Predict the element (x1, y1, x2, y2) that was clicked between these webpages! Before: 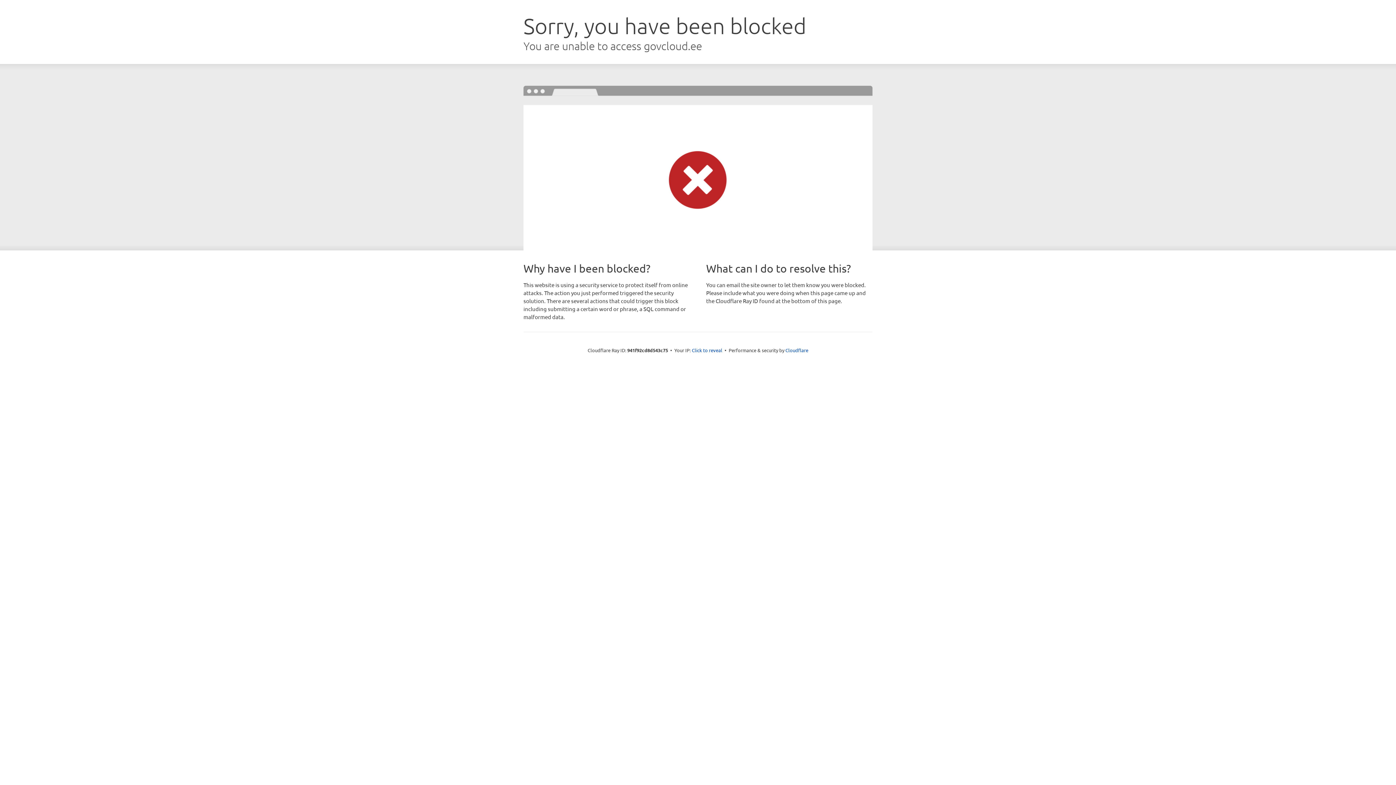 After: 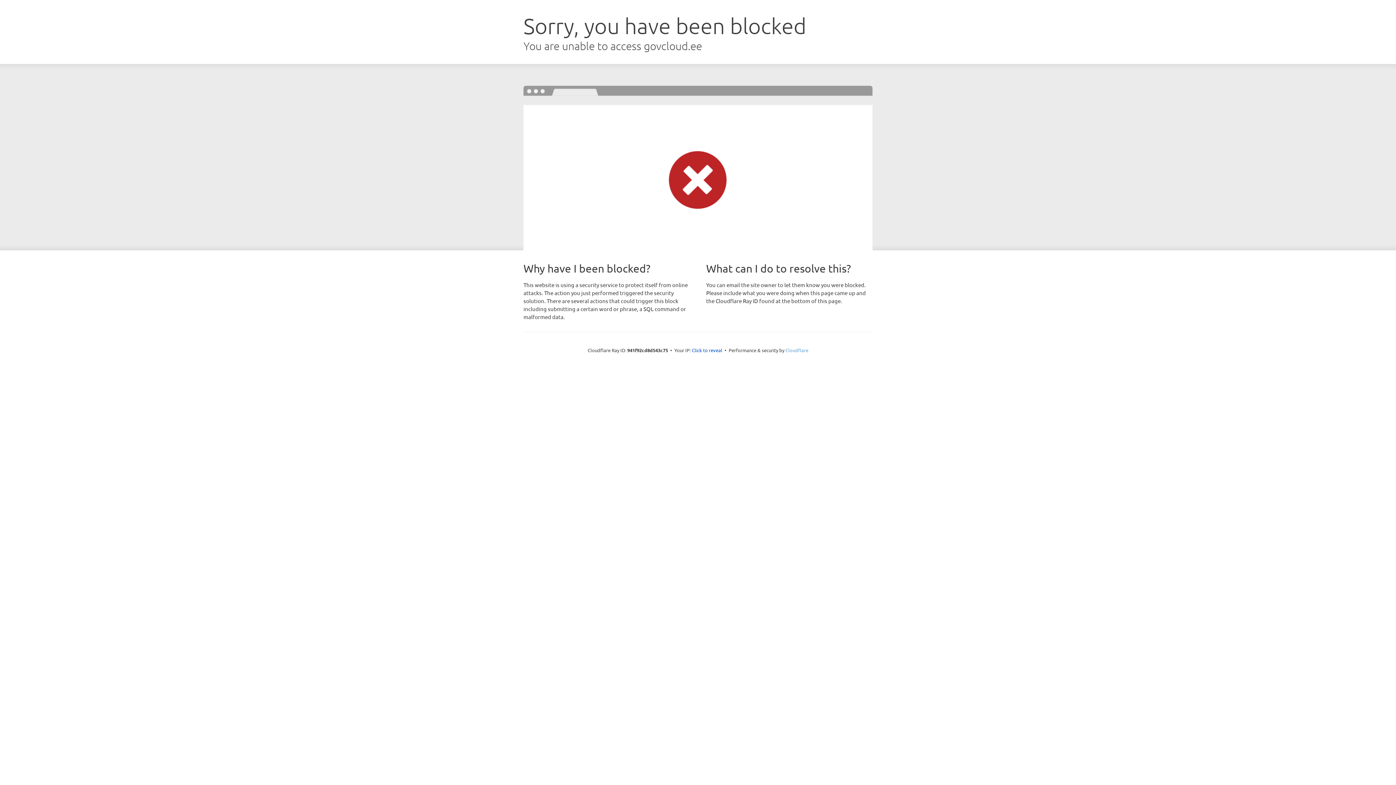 Action: label: Cloudflare bbox: (785, 347, 808, 353)